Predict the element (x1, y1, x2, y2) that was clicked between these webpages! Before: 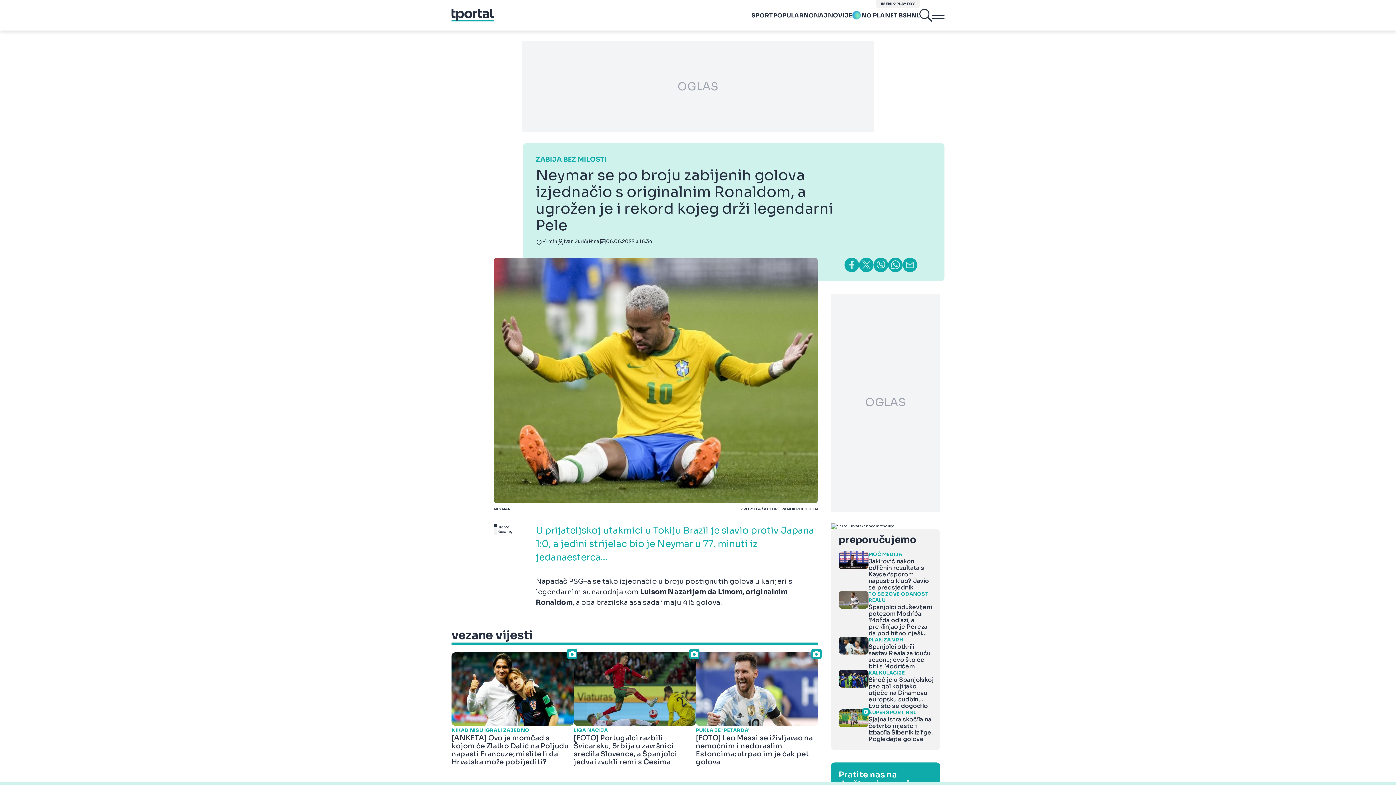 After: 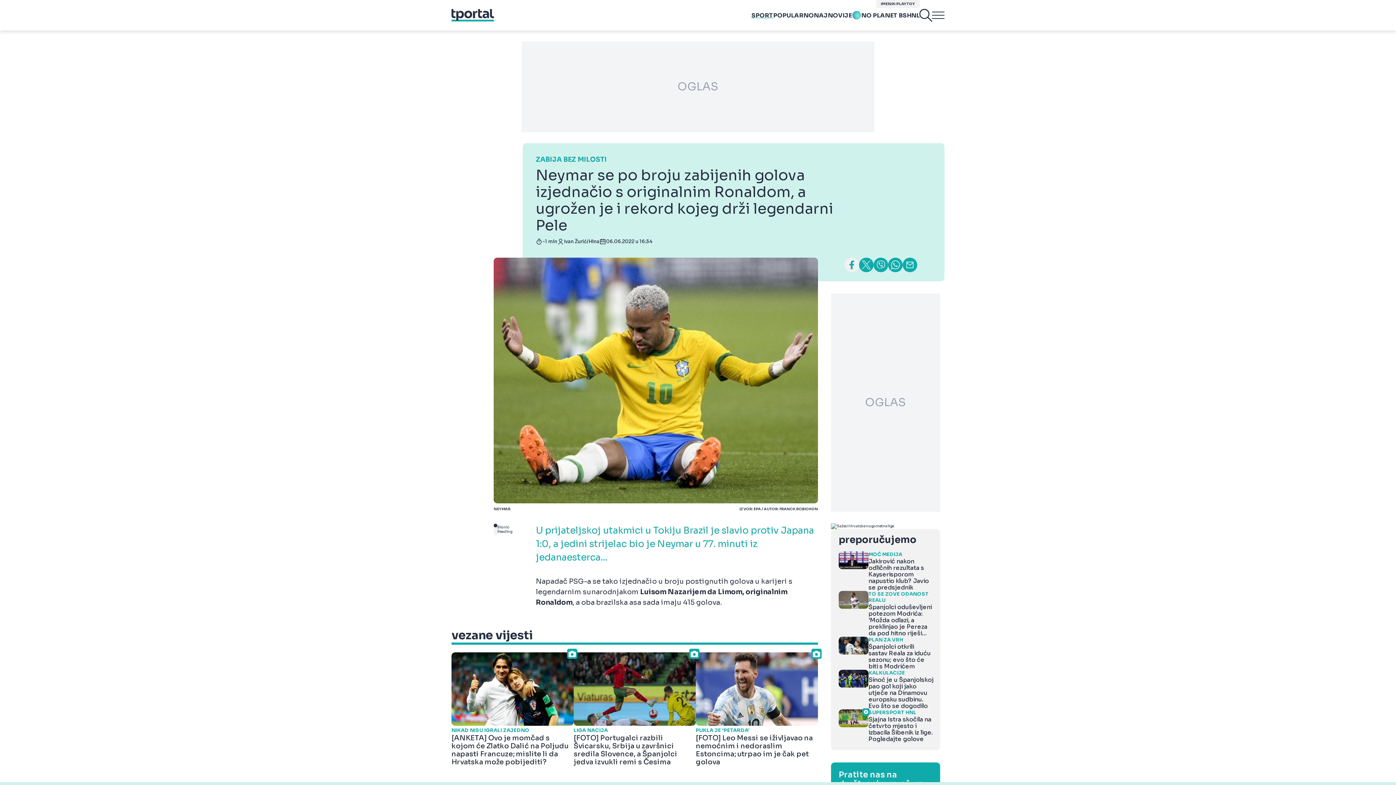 Action: bbox: (844, 257, 859, 272)